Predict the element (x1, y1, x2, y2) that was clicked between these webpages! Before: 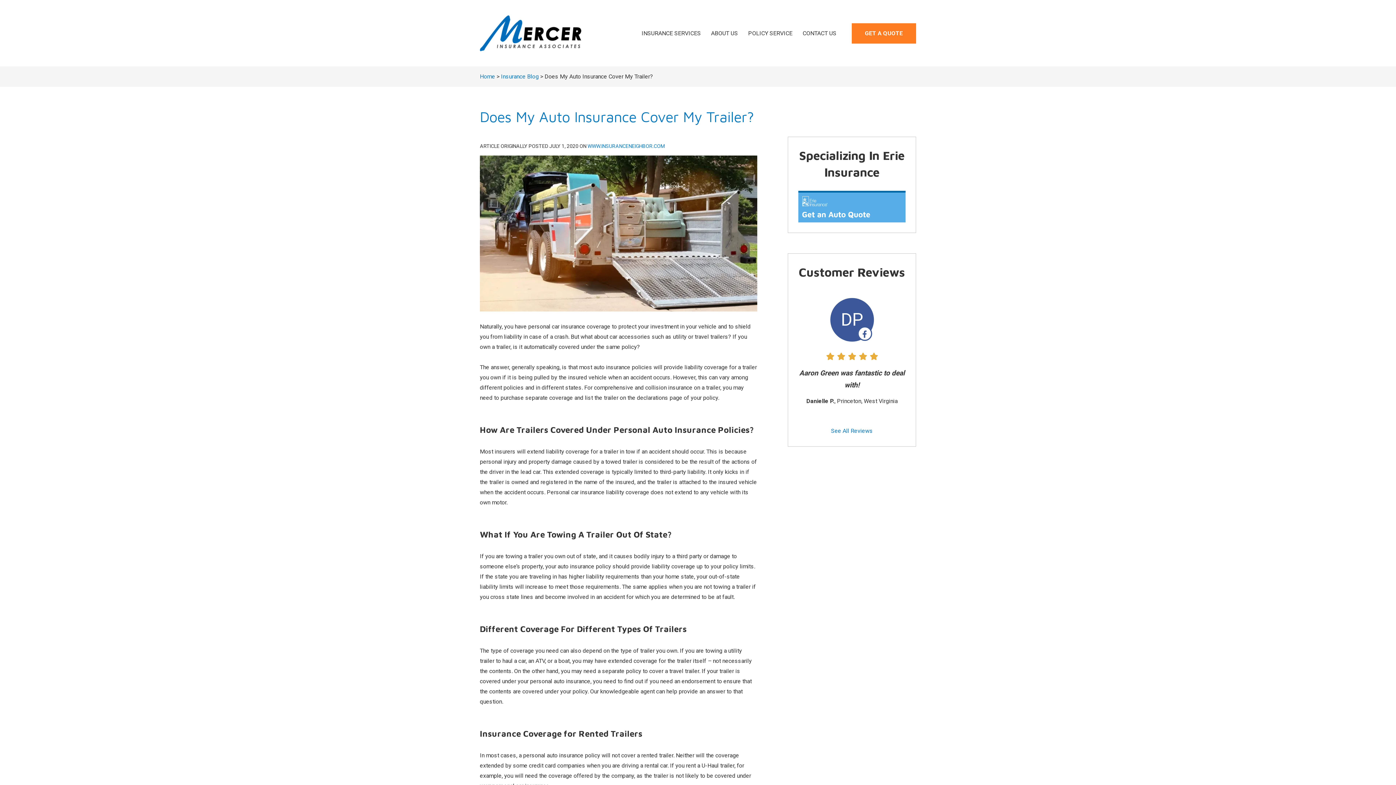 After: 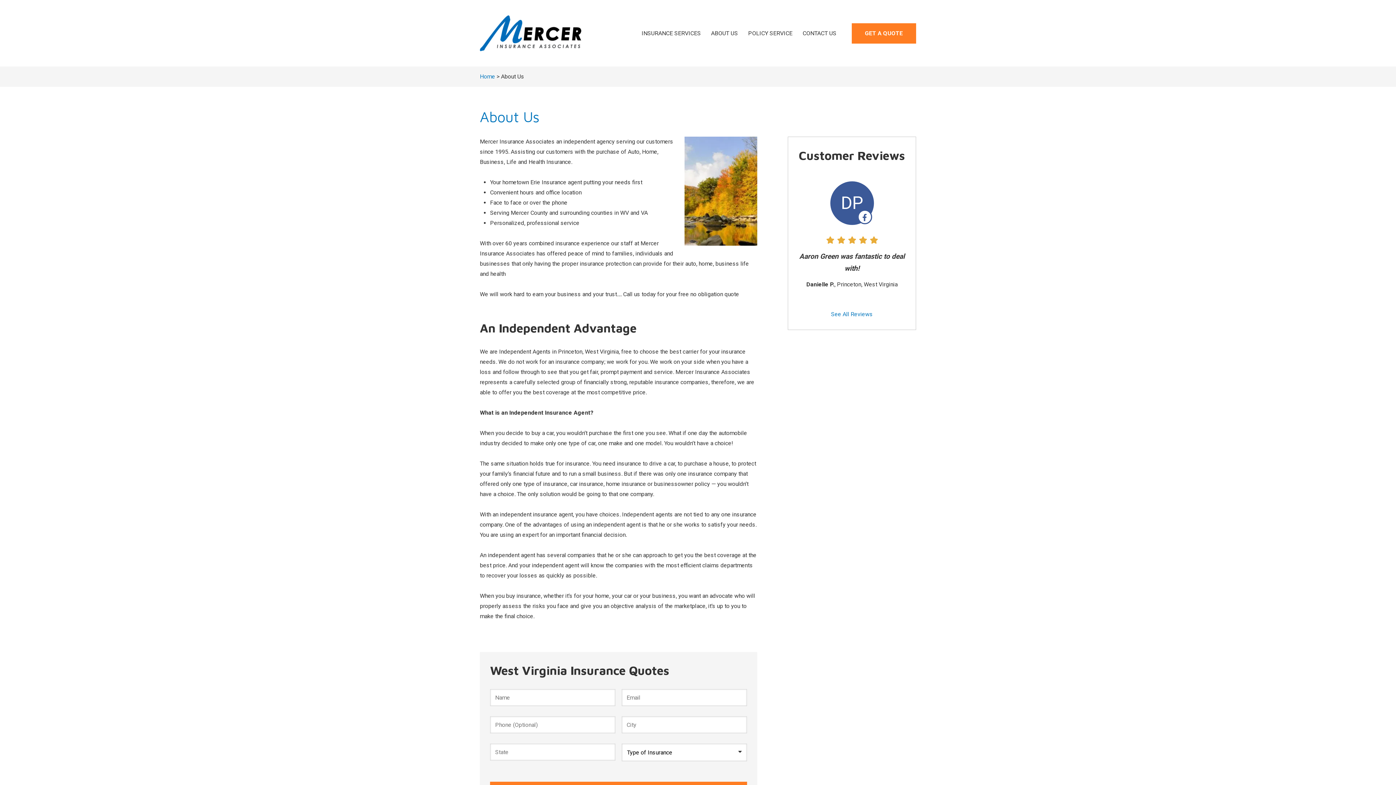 Action: bbox: (706, 23, 743, 43) label: ABOUT US